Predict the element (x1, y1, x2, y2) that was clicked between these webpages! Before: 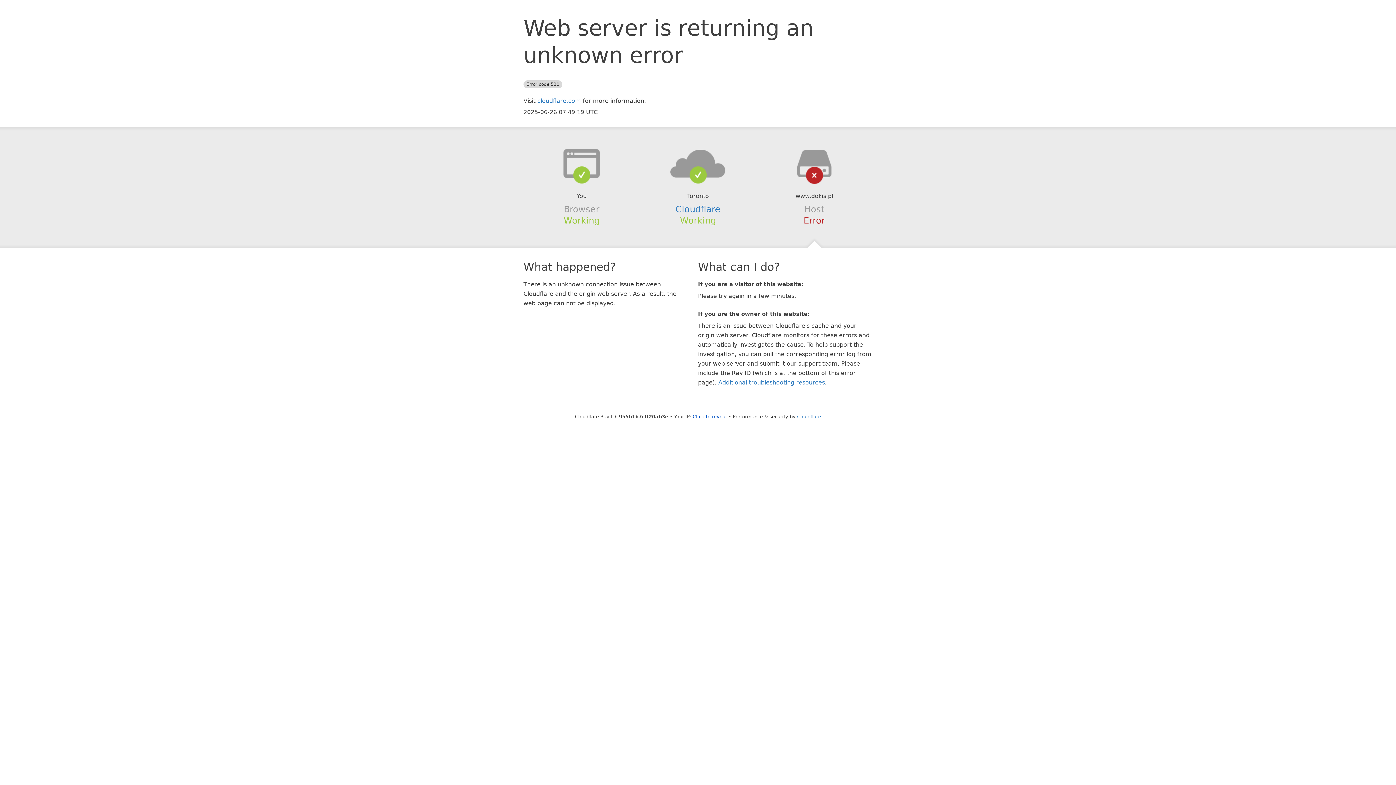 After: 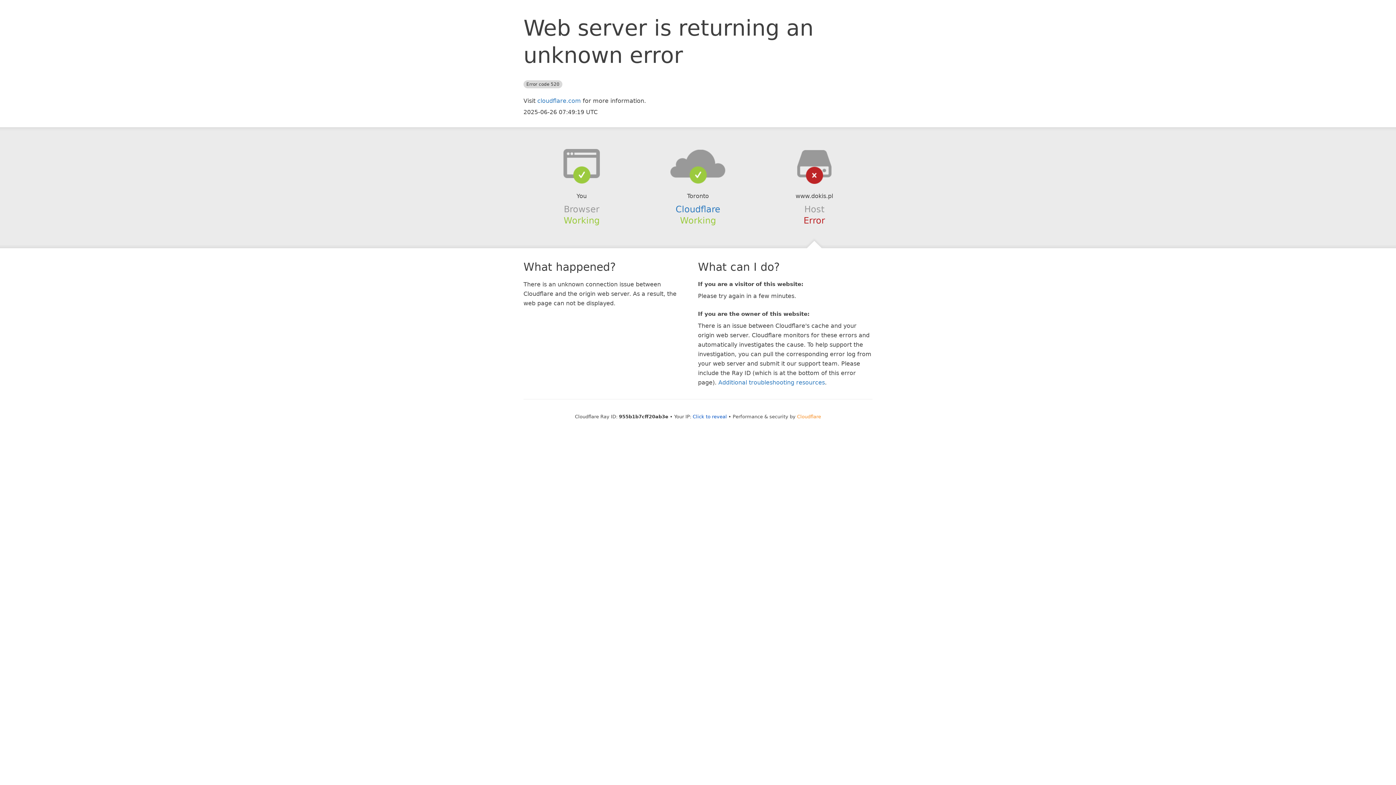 Action: bbox: (797, 414, 821, 419) label: Cloudflare